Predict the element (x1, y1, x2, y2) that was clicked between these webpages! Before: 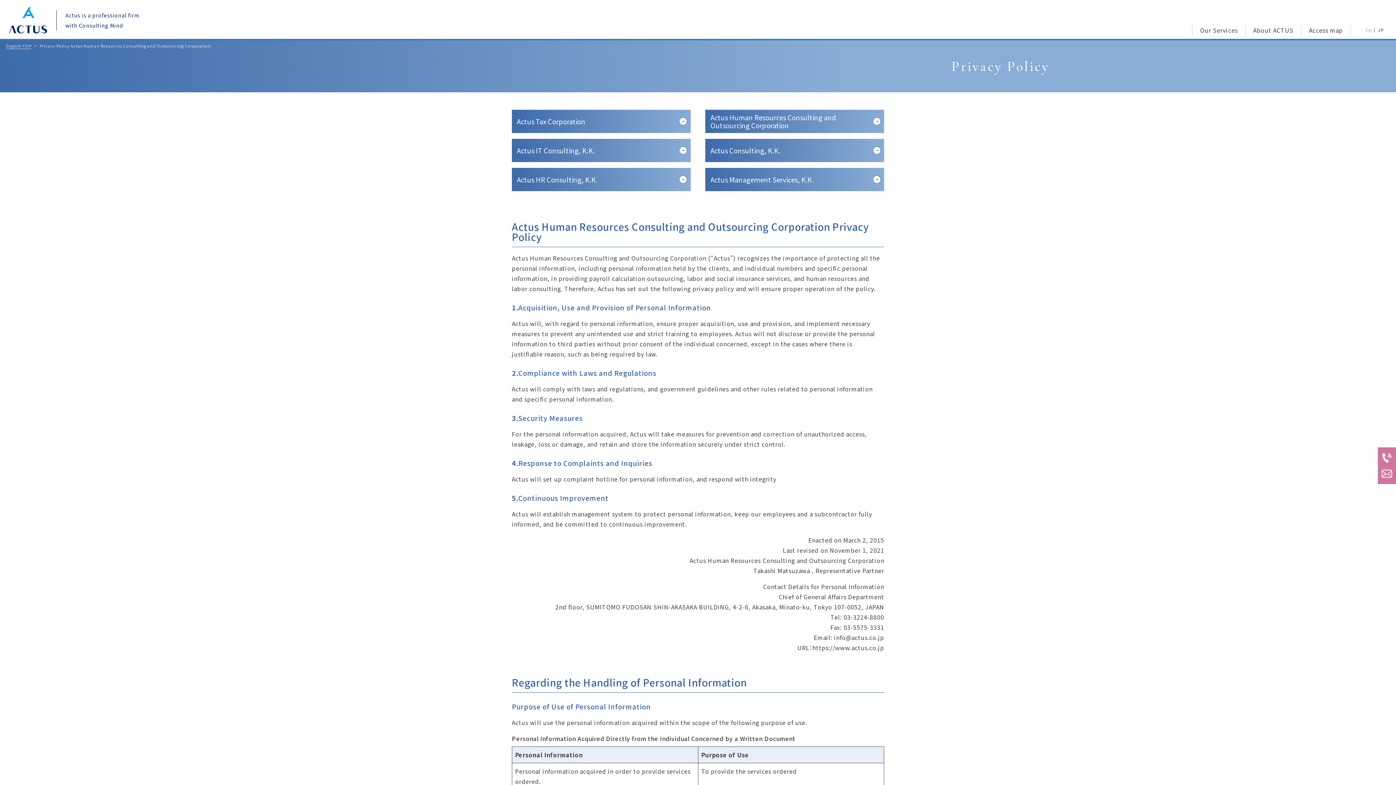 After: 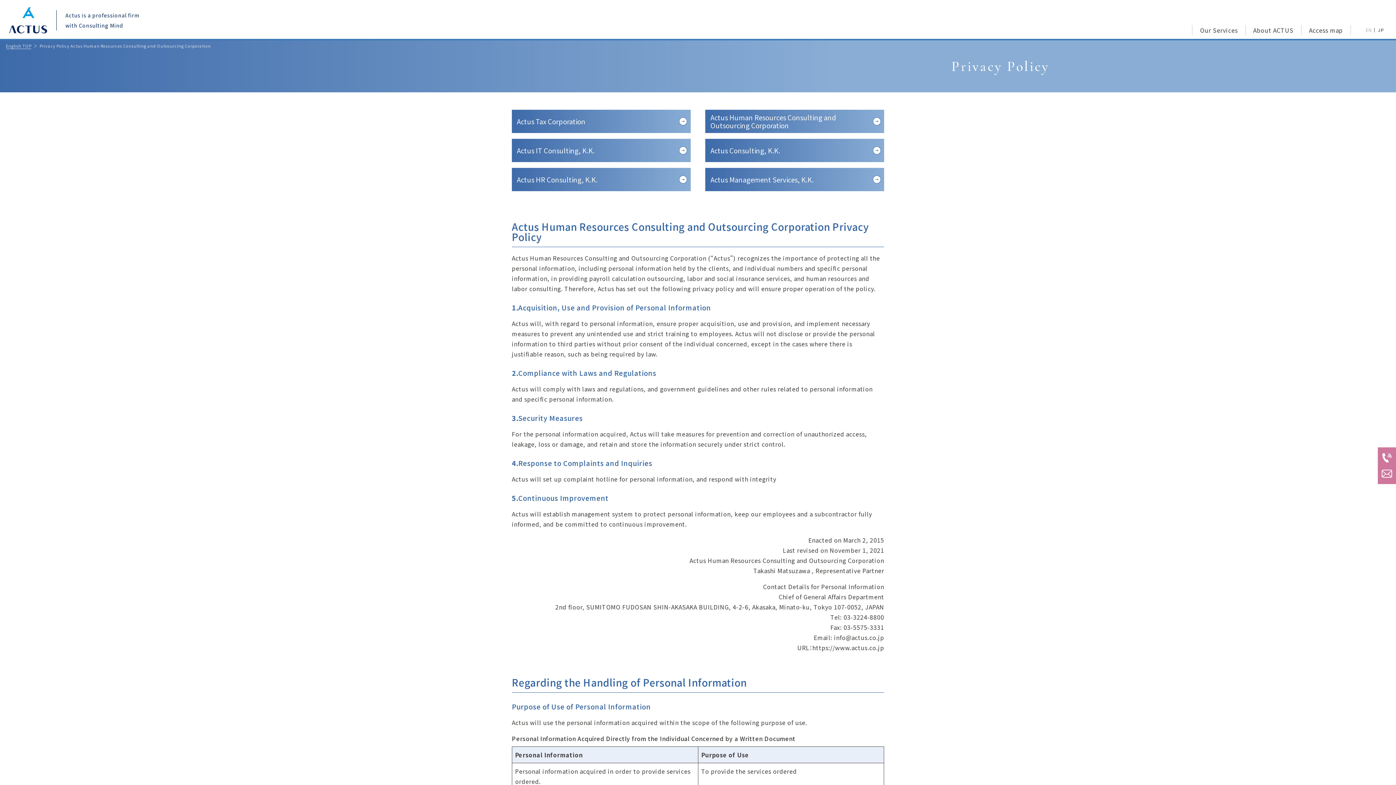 Action: label: Actus Human Resources Consulting and
Outsourcing Corporation bbox: (705, 109, 884, 133)